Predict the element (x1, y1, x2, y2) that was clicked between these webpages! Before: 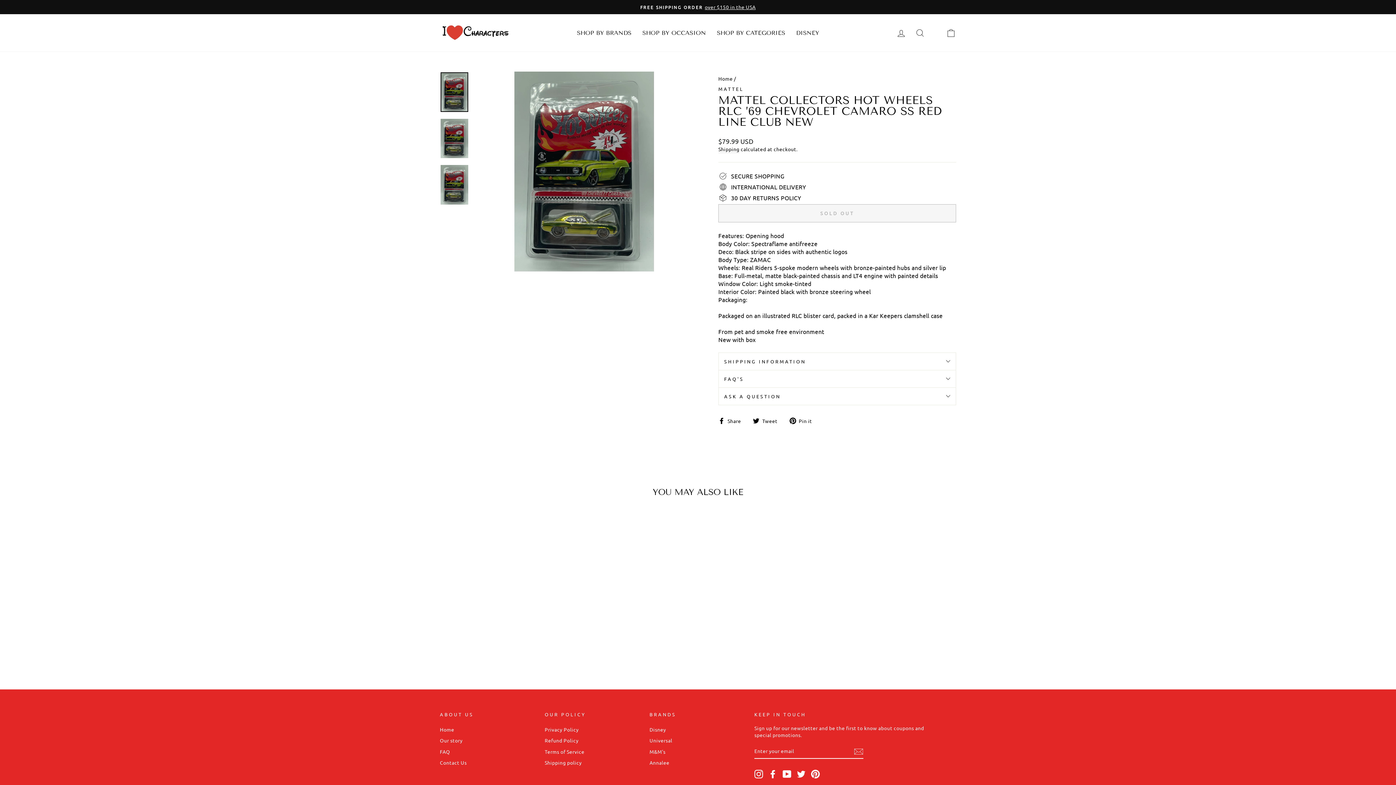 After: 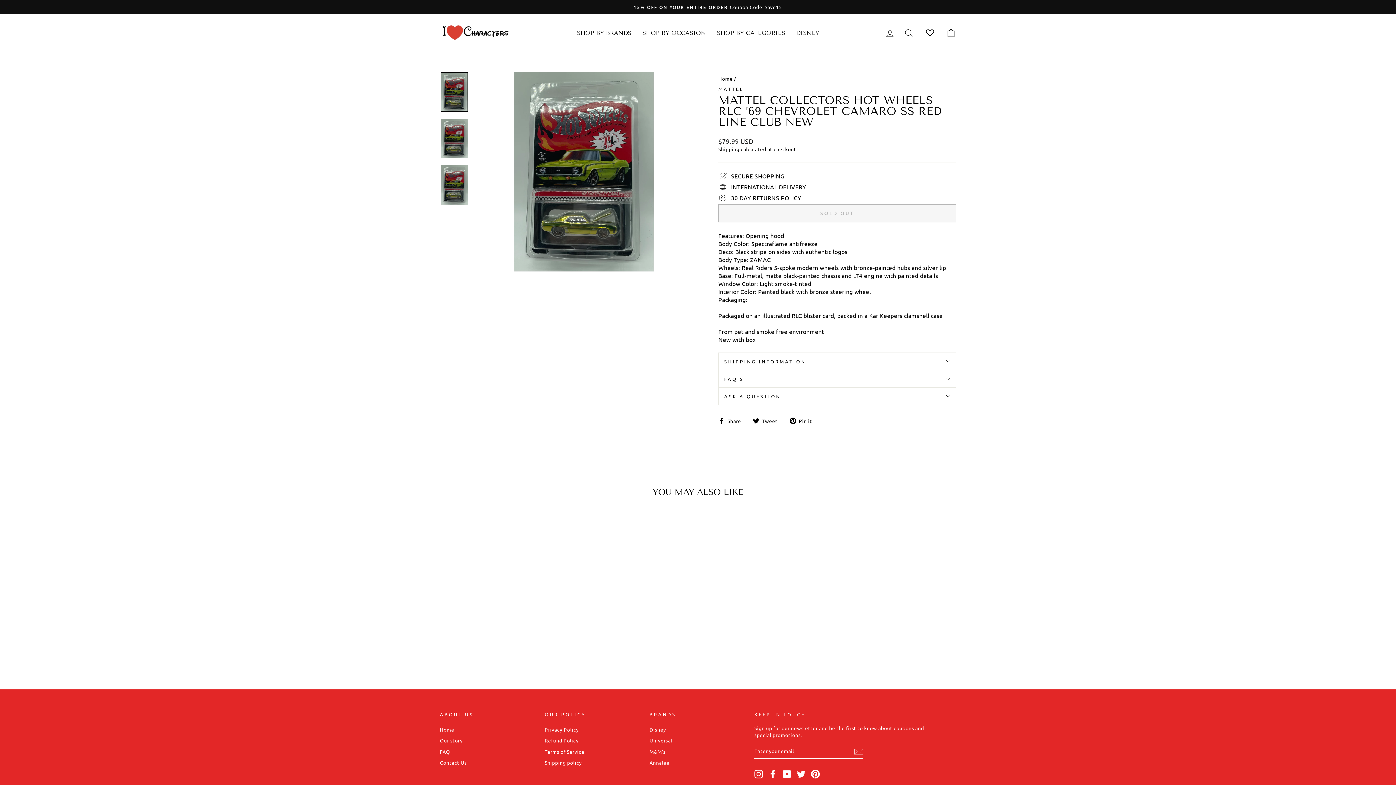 Action: label: Instagram bbox: (754, 770, 763, 778)